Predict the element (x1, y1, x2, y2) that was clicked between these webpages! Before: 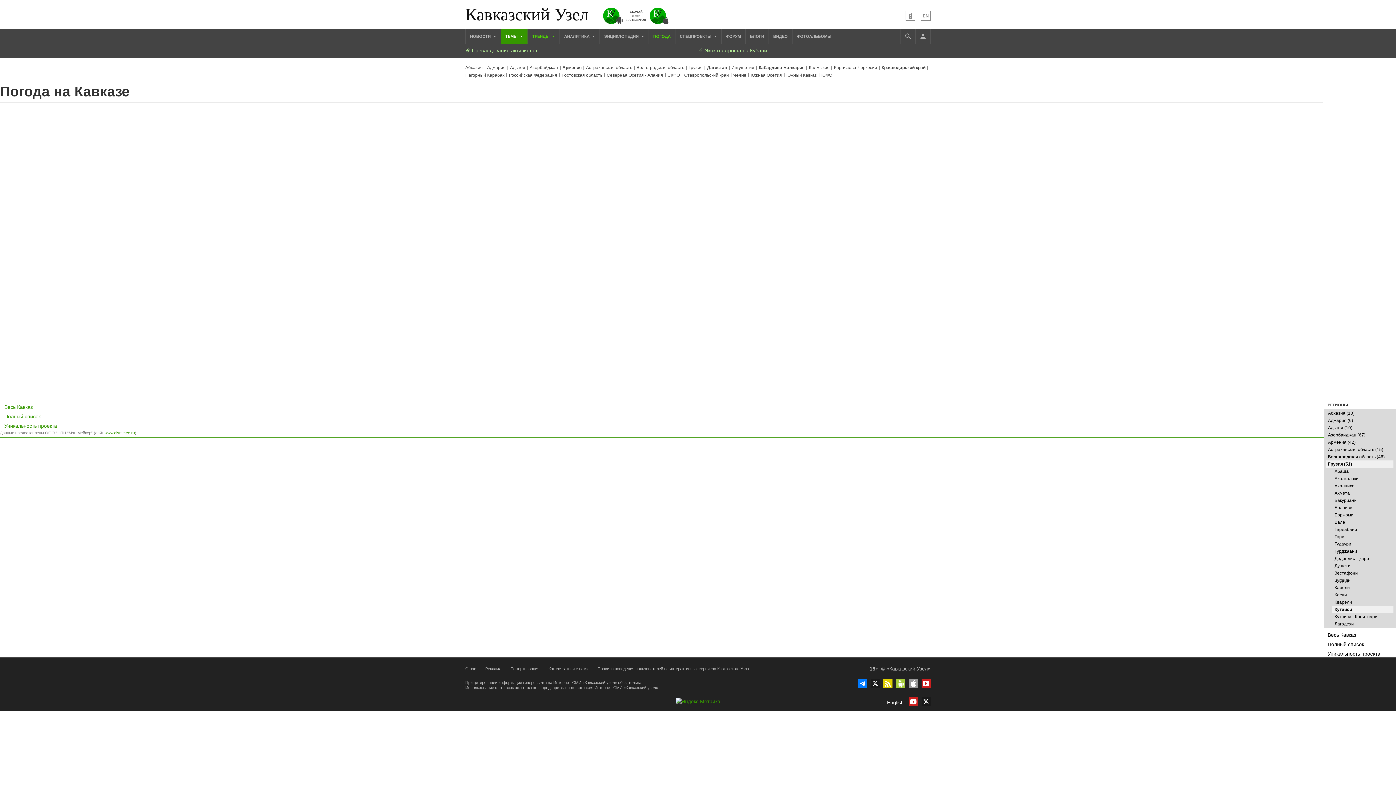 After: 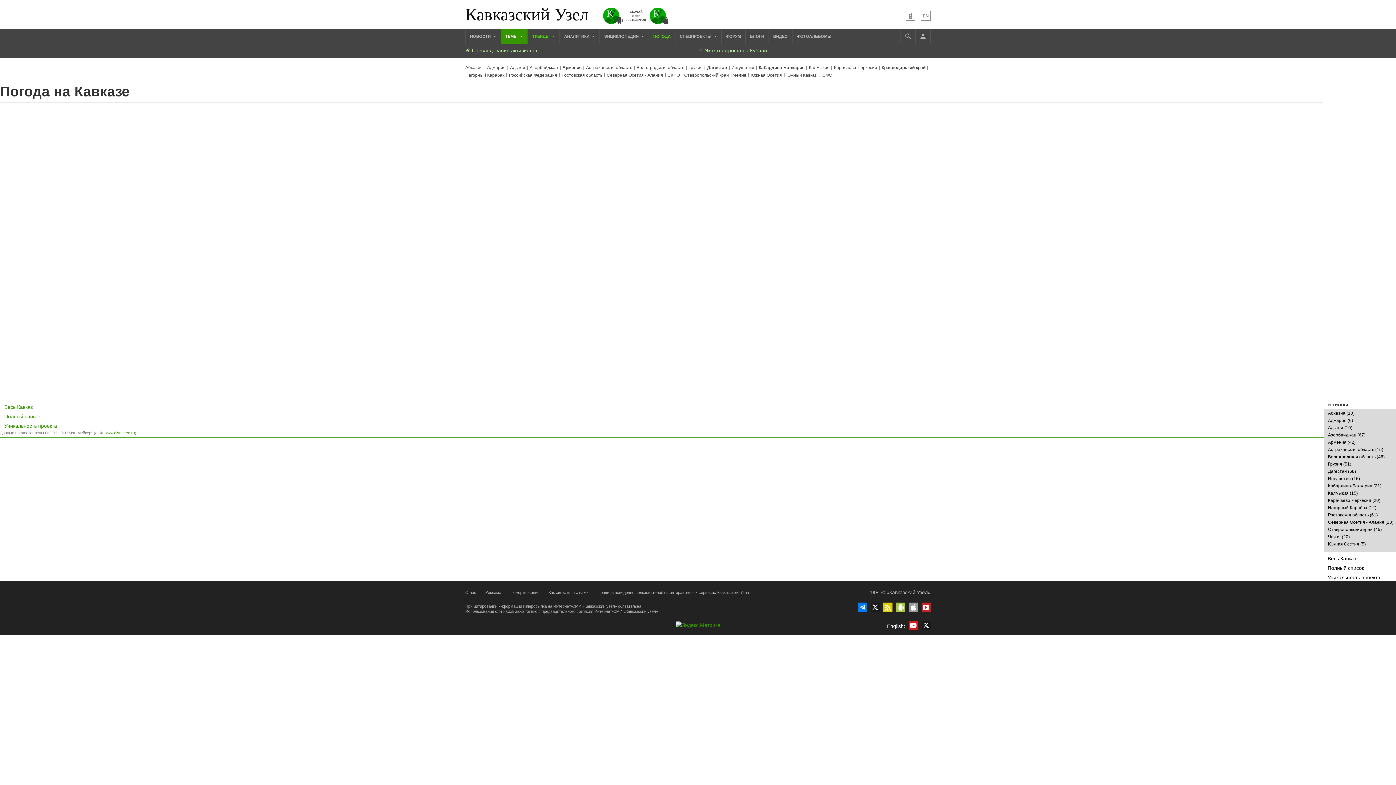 Action: bbox: (1328, 632, 1356, 638) label: Весь Кавказ